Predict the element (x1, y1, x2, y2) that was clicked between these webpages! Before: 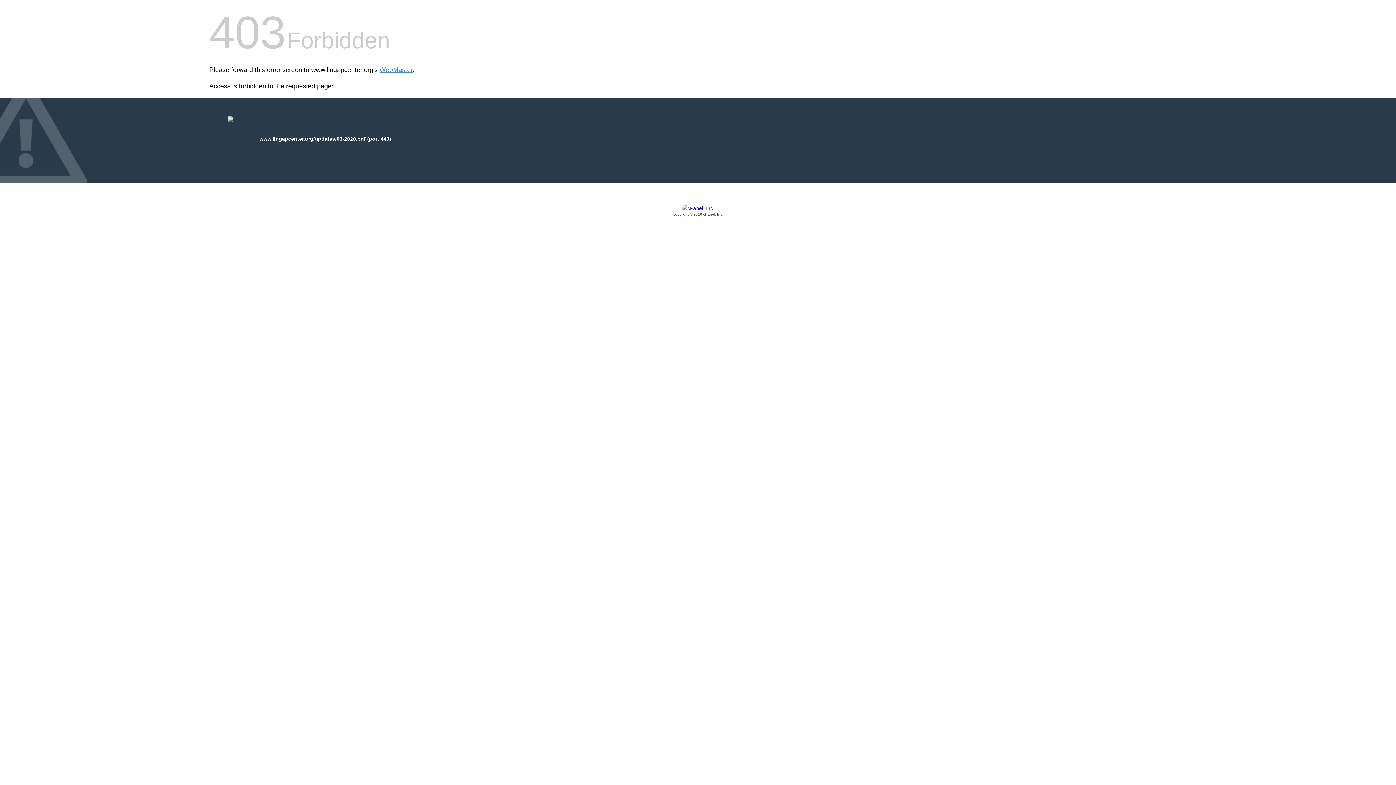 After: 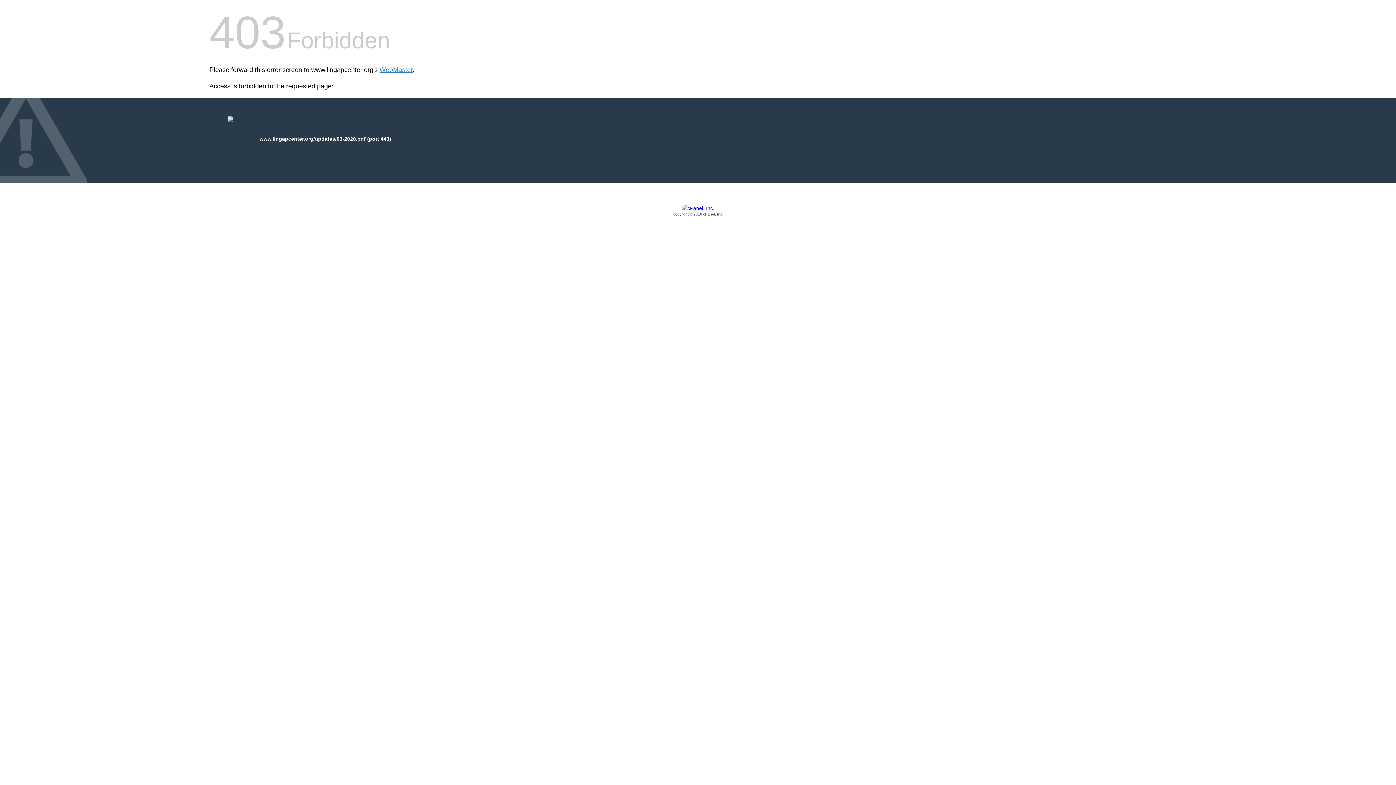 Action: label: Copyright © 2016 cPanel, Inc. bbox: (209, 205, 1186, 217)